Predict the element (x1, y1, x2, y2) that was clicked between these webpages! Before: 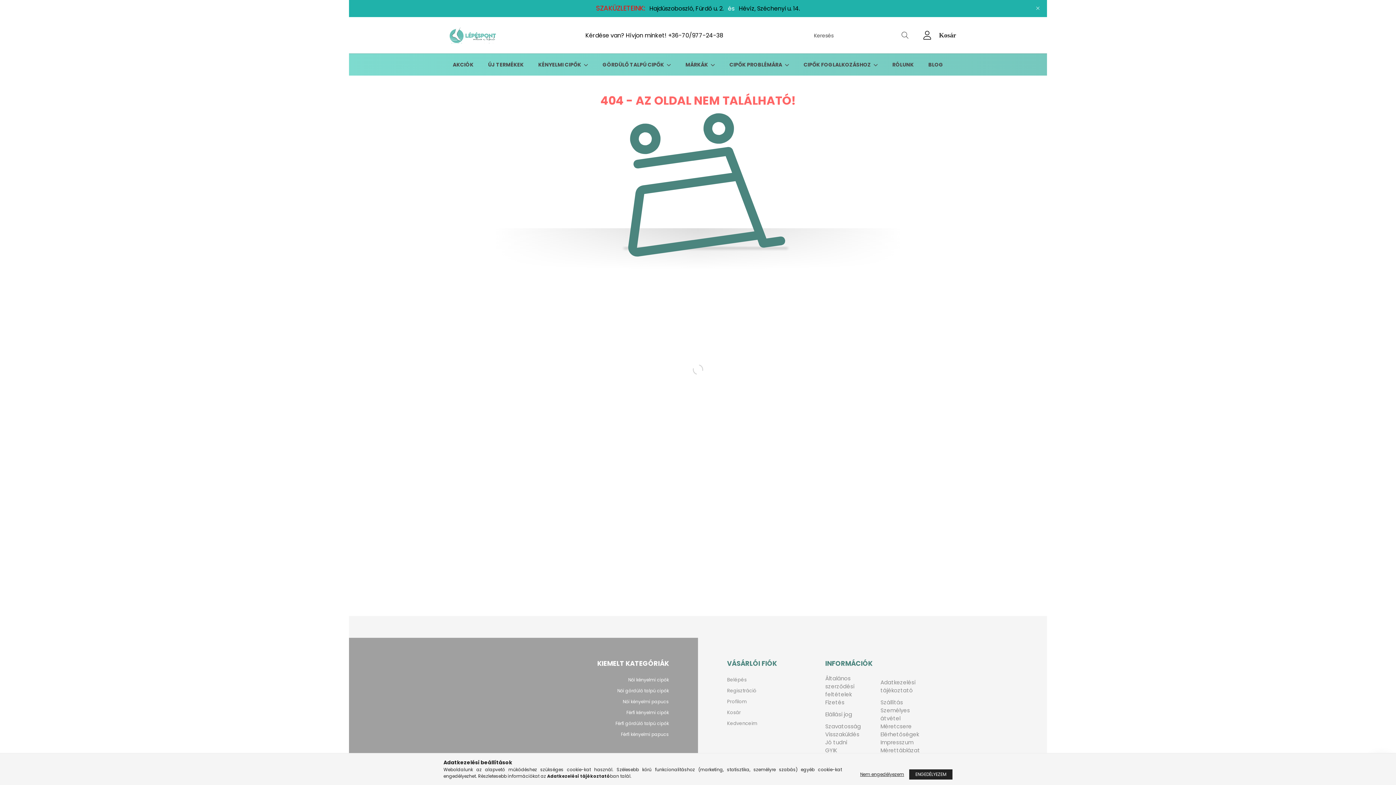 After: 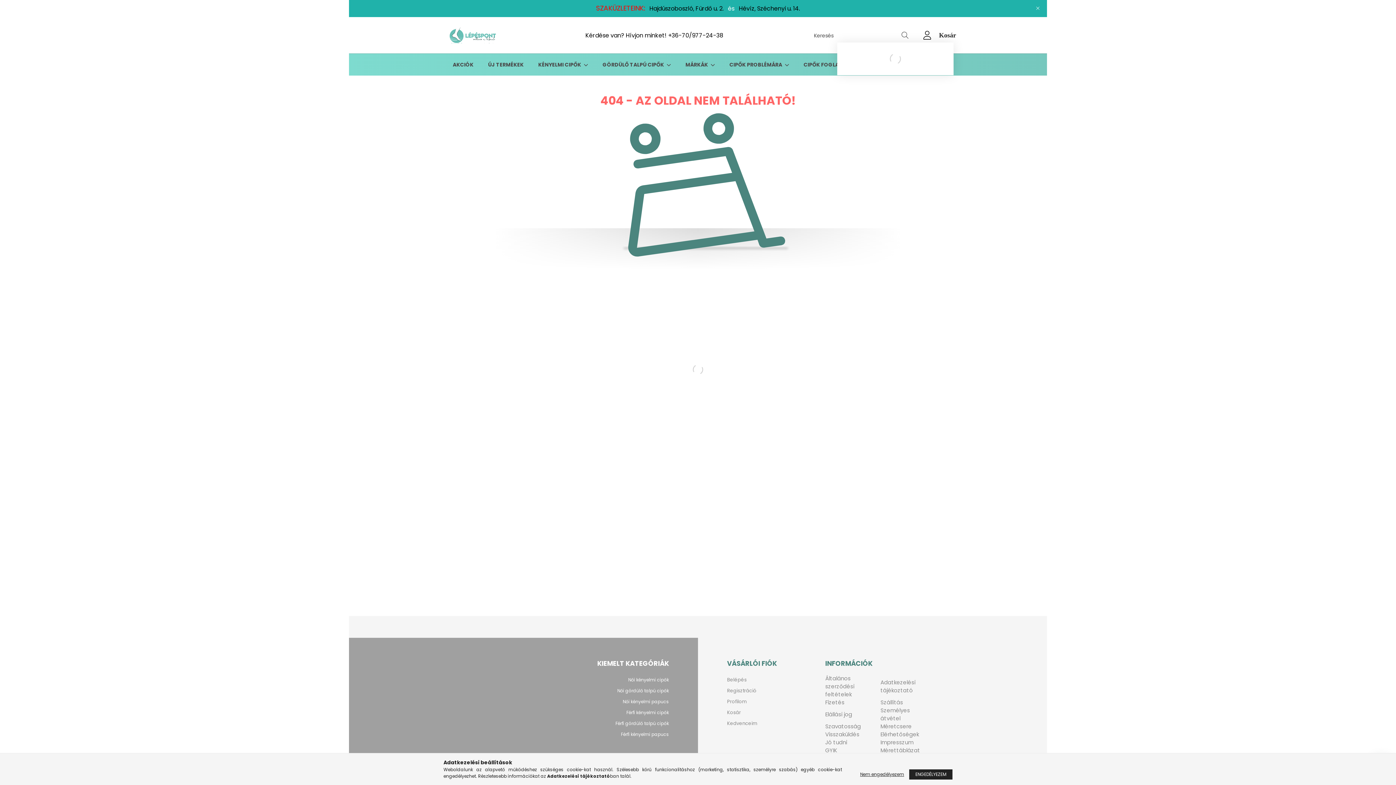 Action: label: cart button bbox: (939, 28, 956, 42)